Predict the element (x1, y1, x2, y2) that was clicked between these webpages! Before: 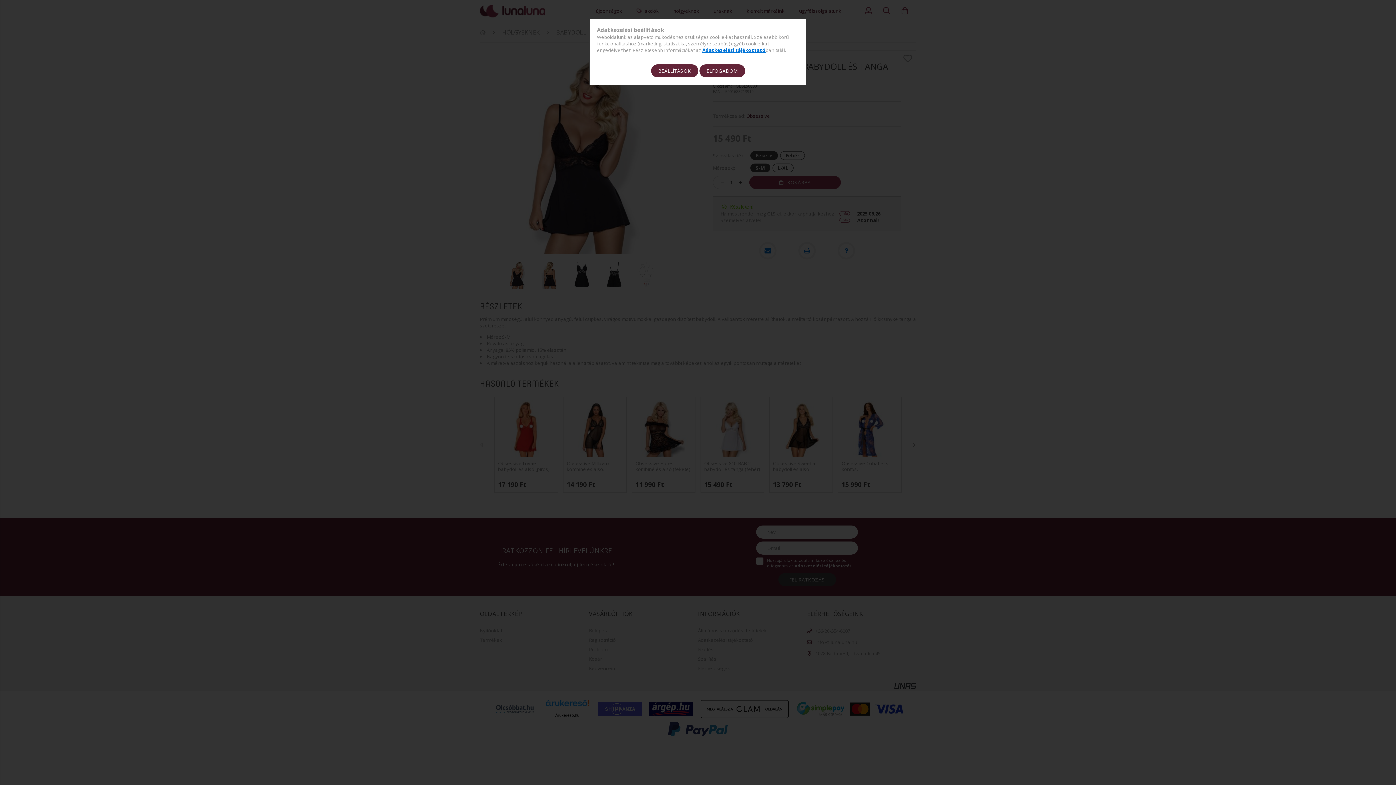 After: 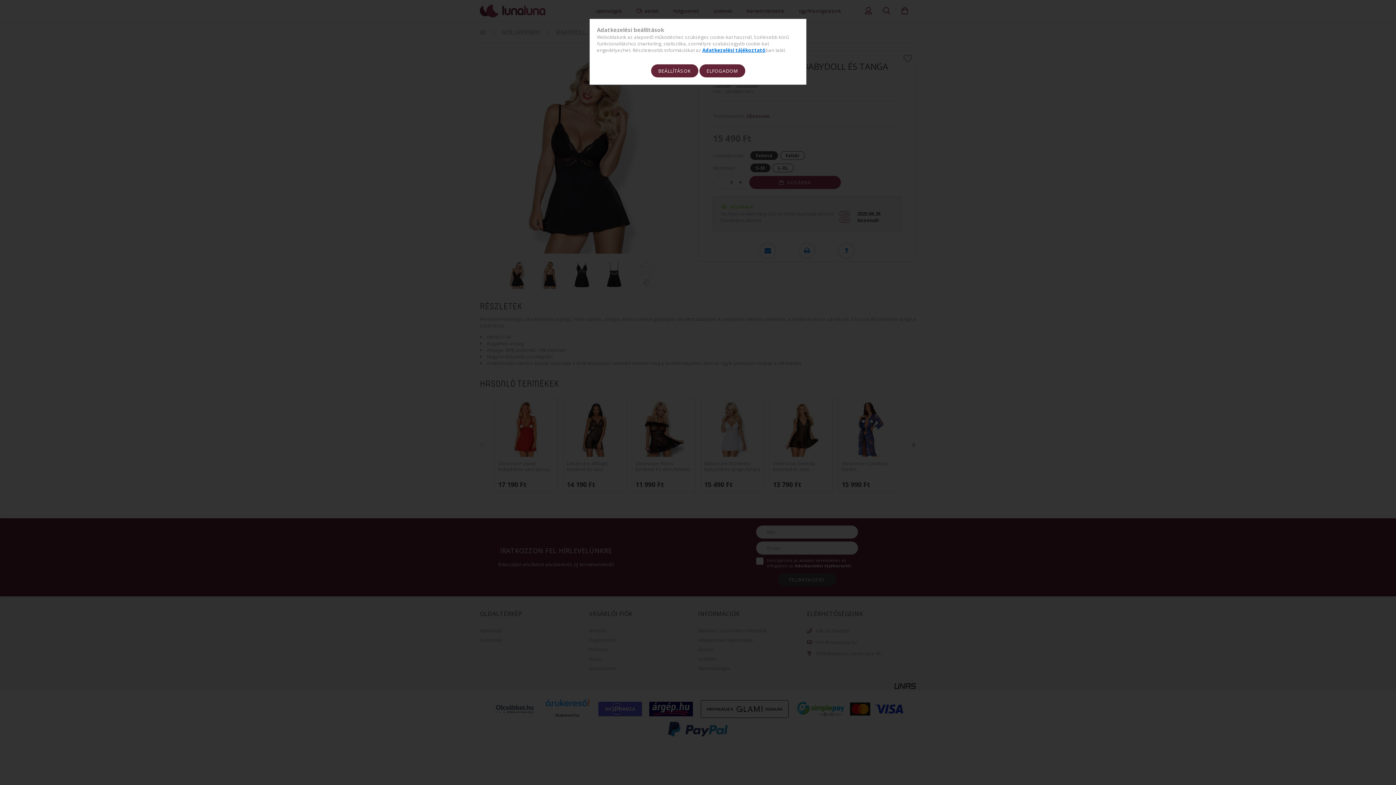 Action: bbox: (702, 46, 765, 53) label: Adatkezelési tájékoztató